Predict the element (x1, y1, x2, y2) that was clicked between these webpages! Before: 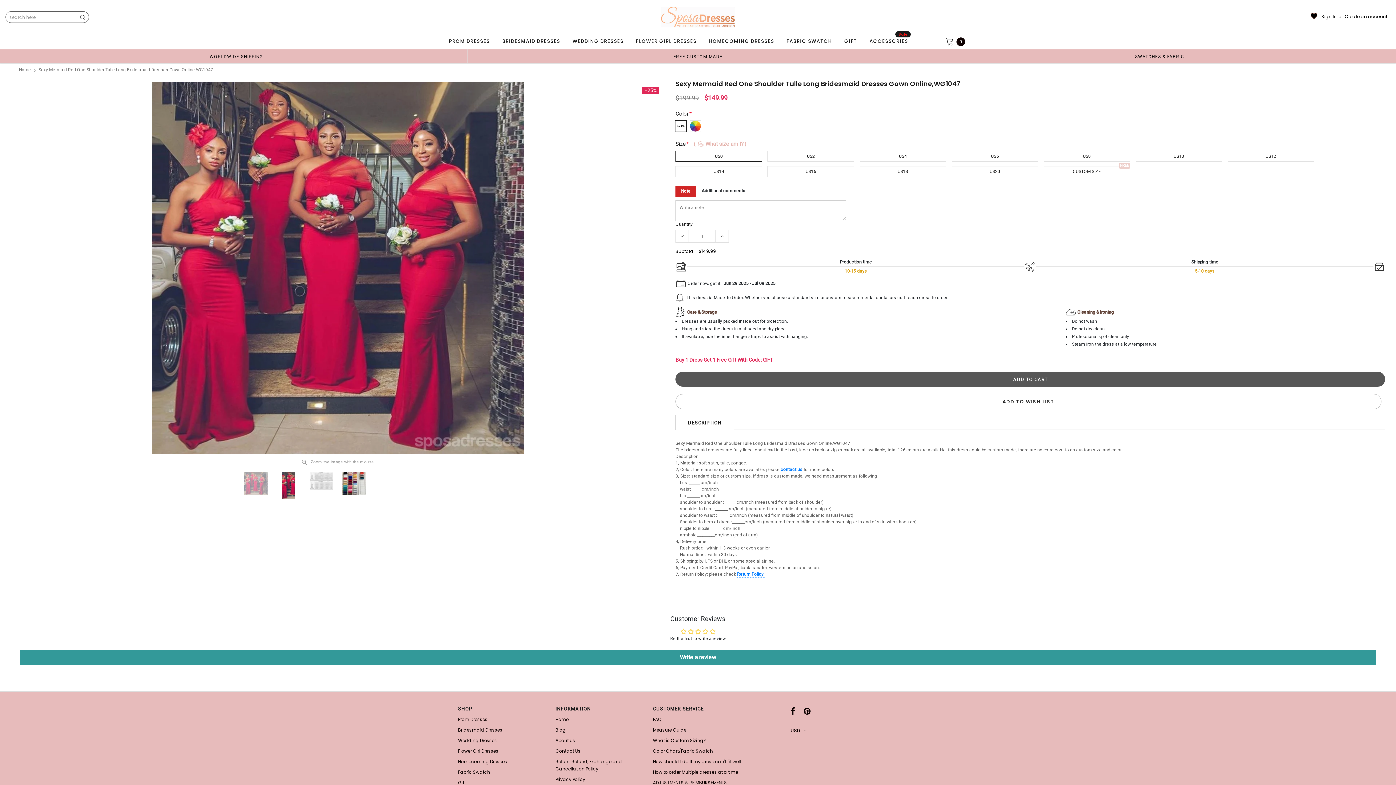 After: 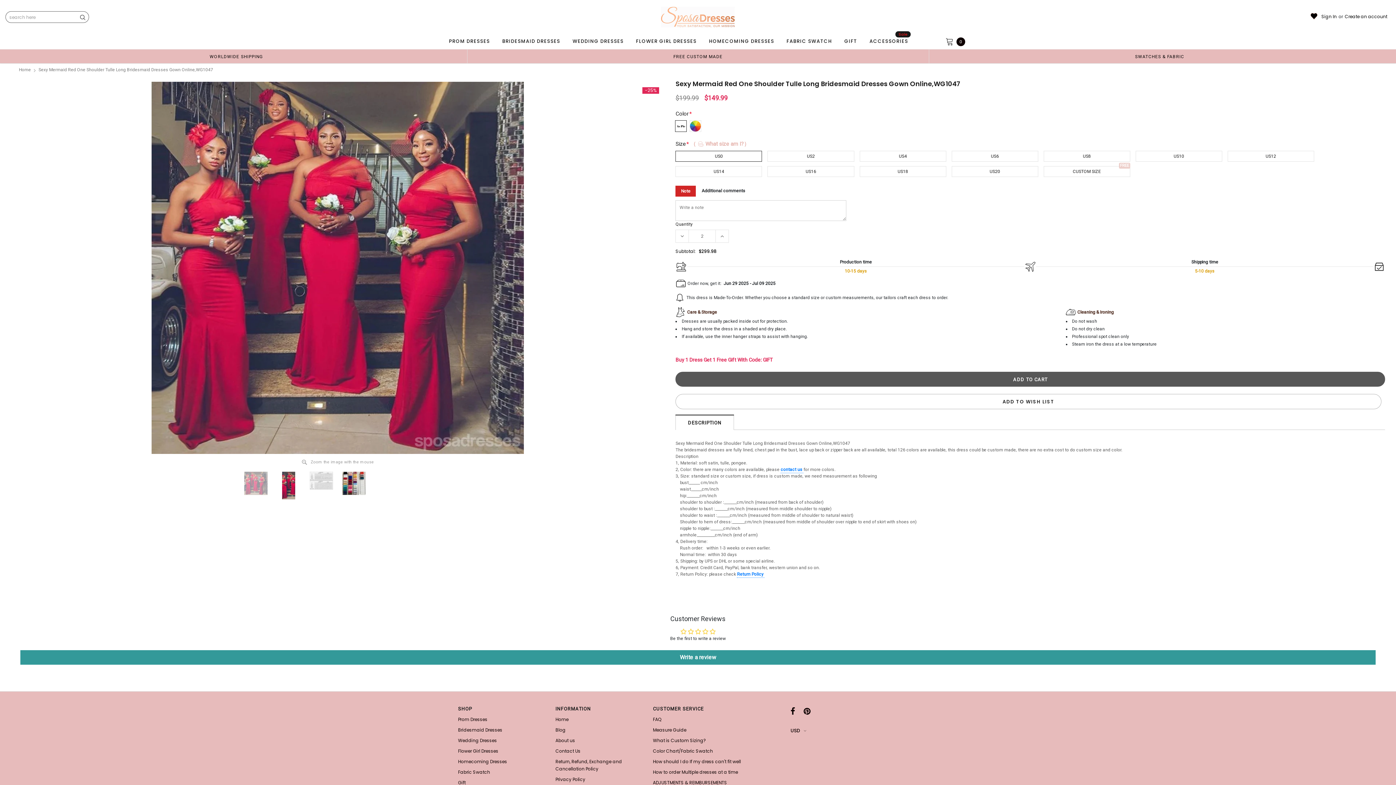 Action: bbox: (716, 229, 729, 242)